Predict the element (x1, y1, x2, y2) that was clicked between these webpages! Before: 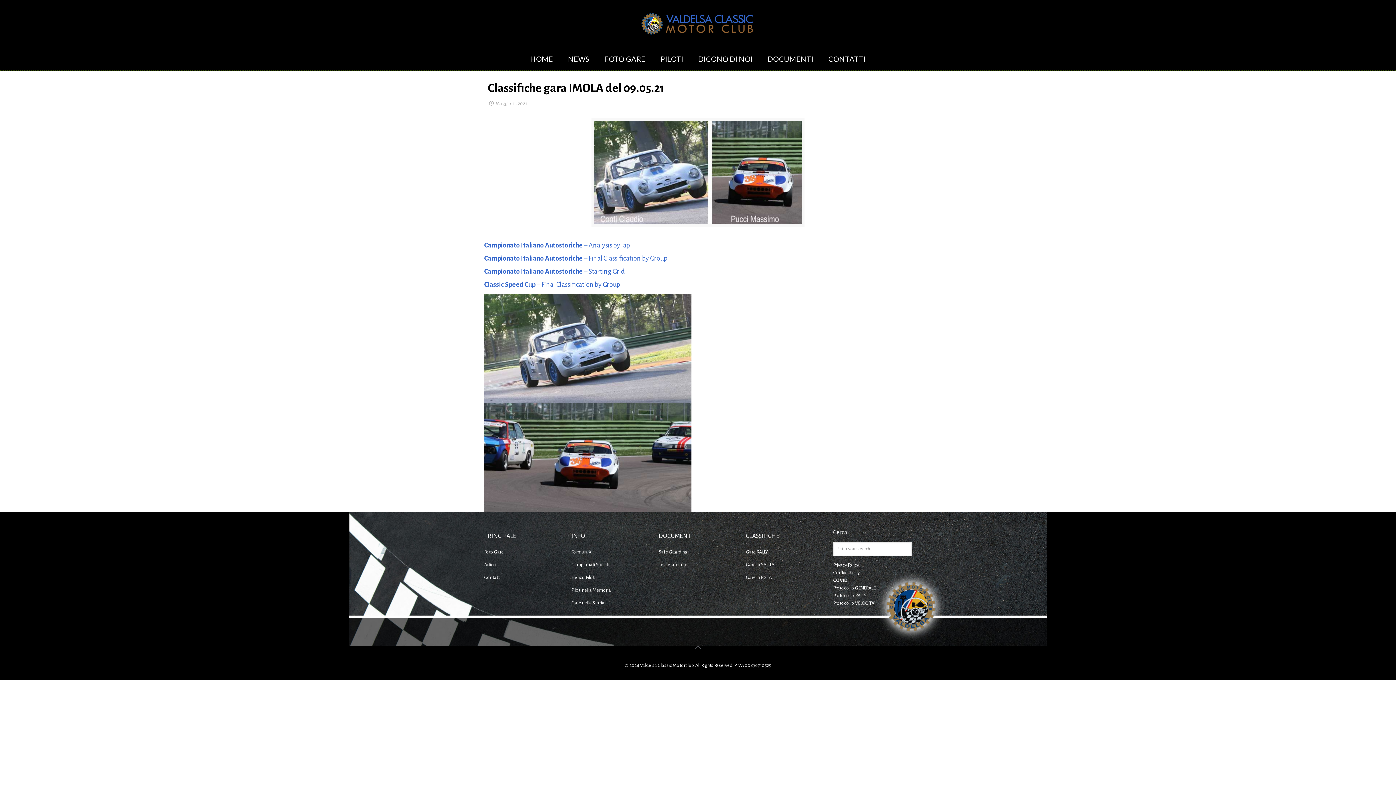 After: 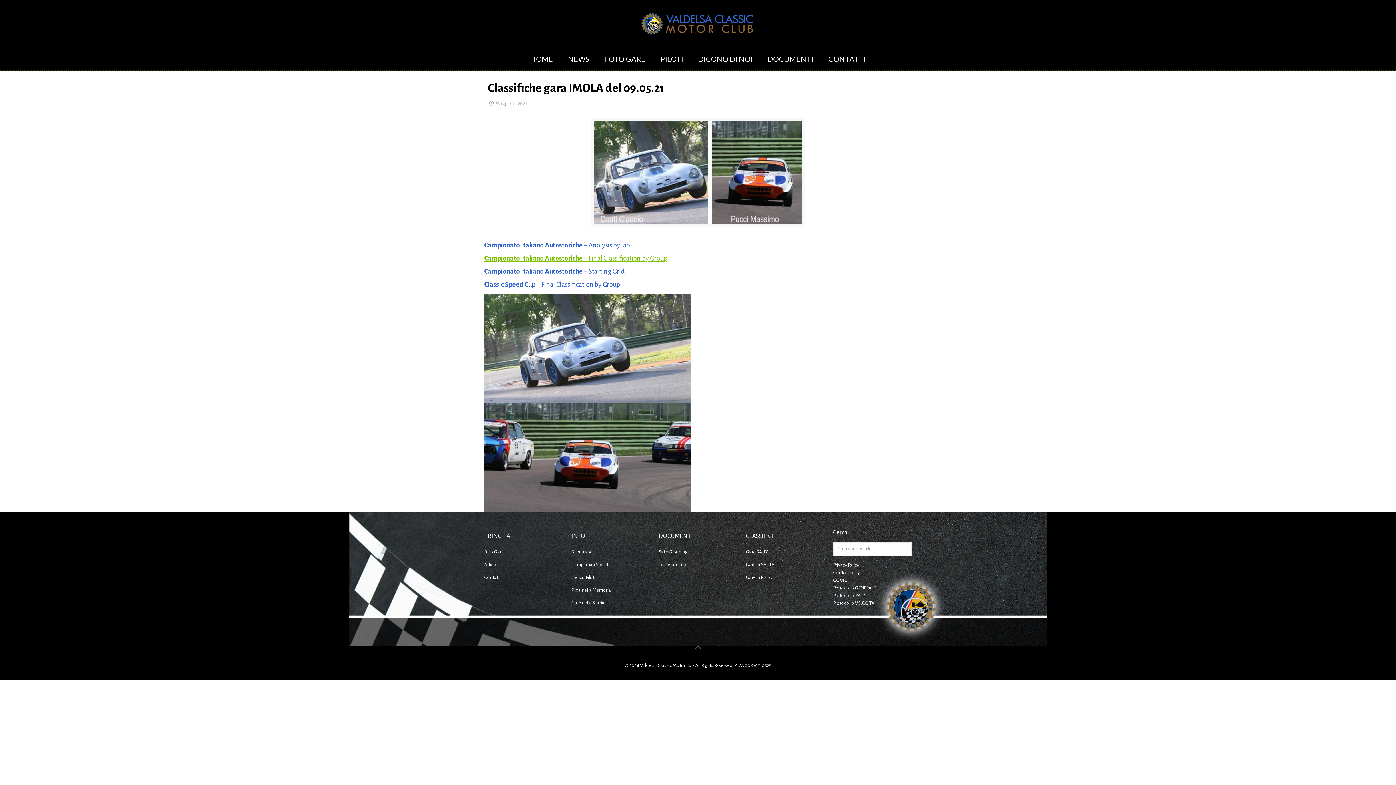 Action: label: Campionato Italiano Autostoriche – Final Classification by Group bbox: (484, 254, 667, 262)